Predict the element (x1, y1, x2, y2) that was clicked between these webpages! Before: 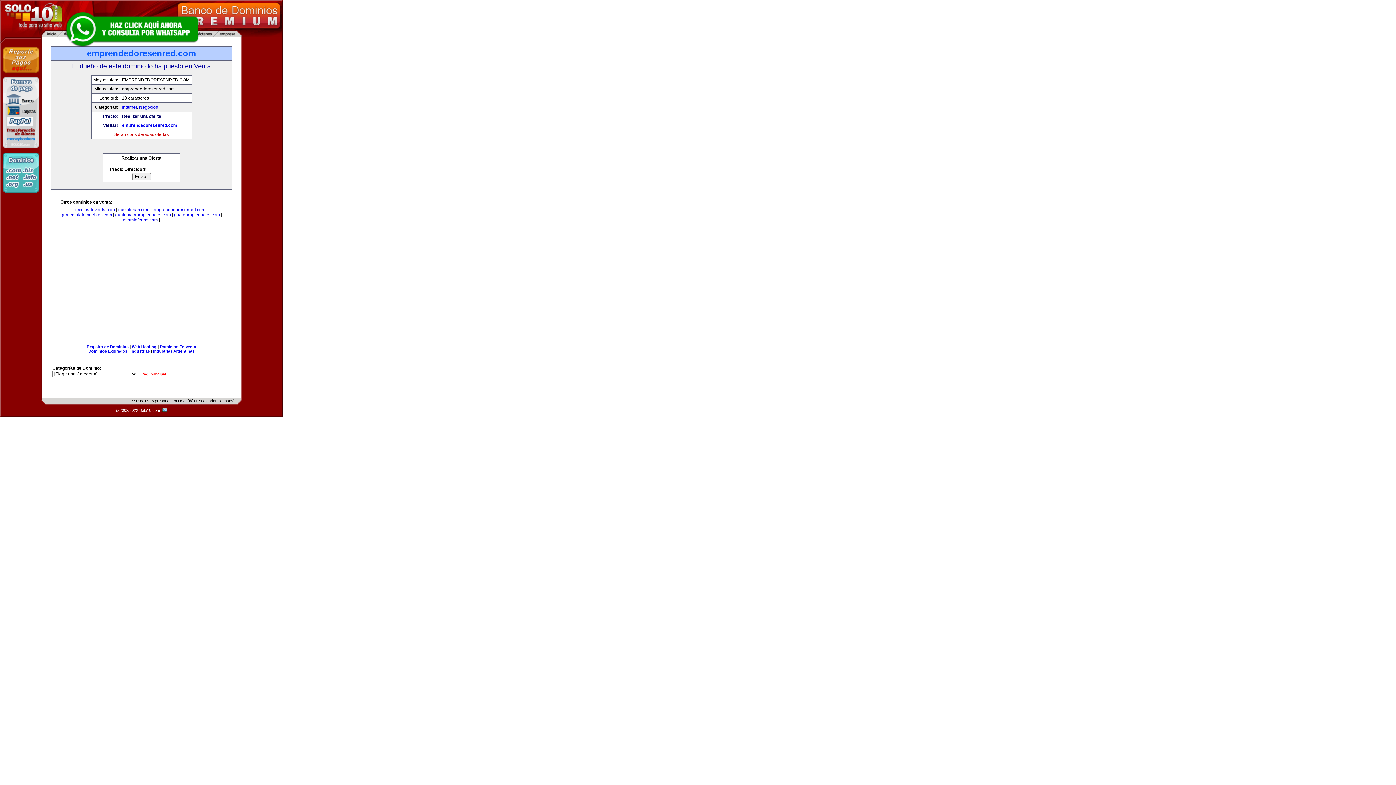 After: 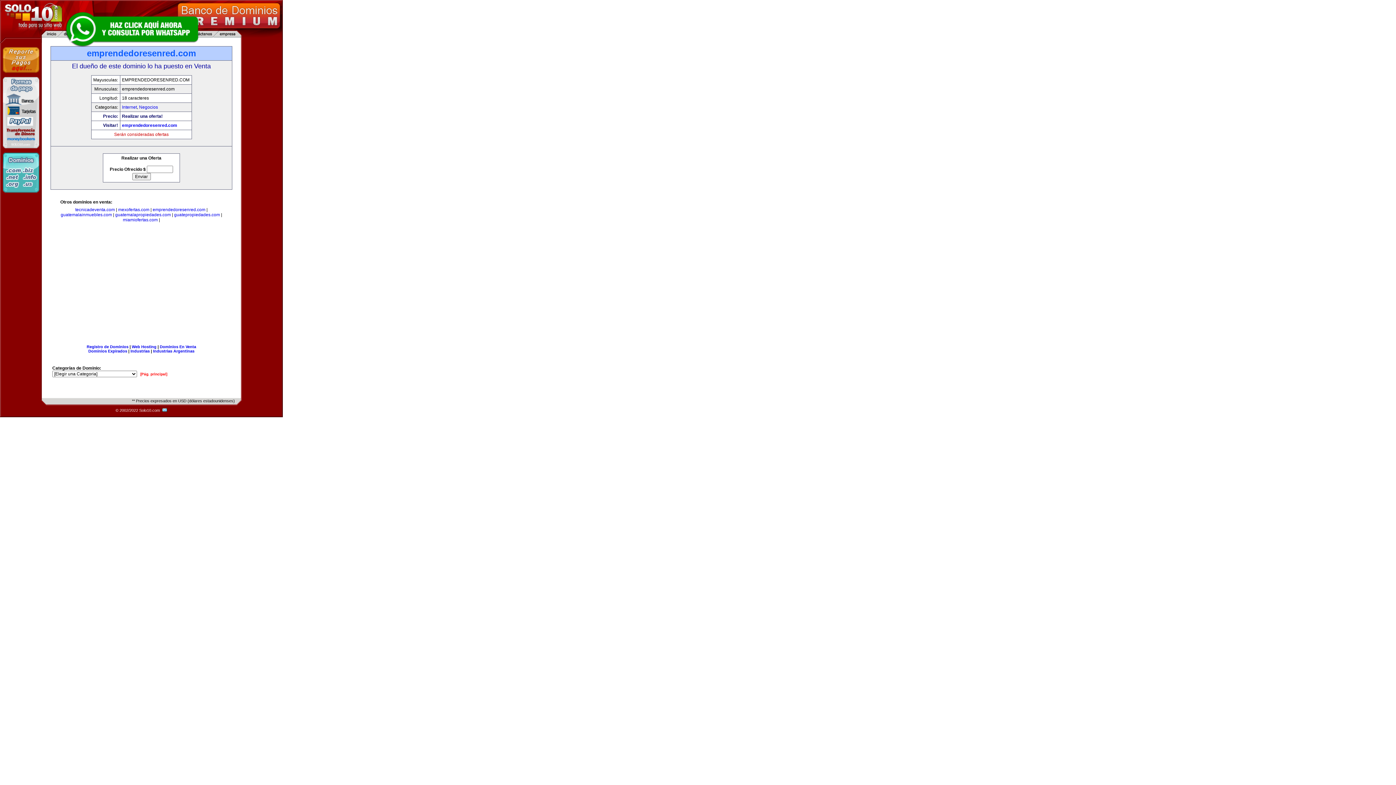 Action: bbox: (152, 207, 205, 212) label: emprendedoresenred.com